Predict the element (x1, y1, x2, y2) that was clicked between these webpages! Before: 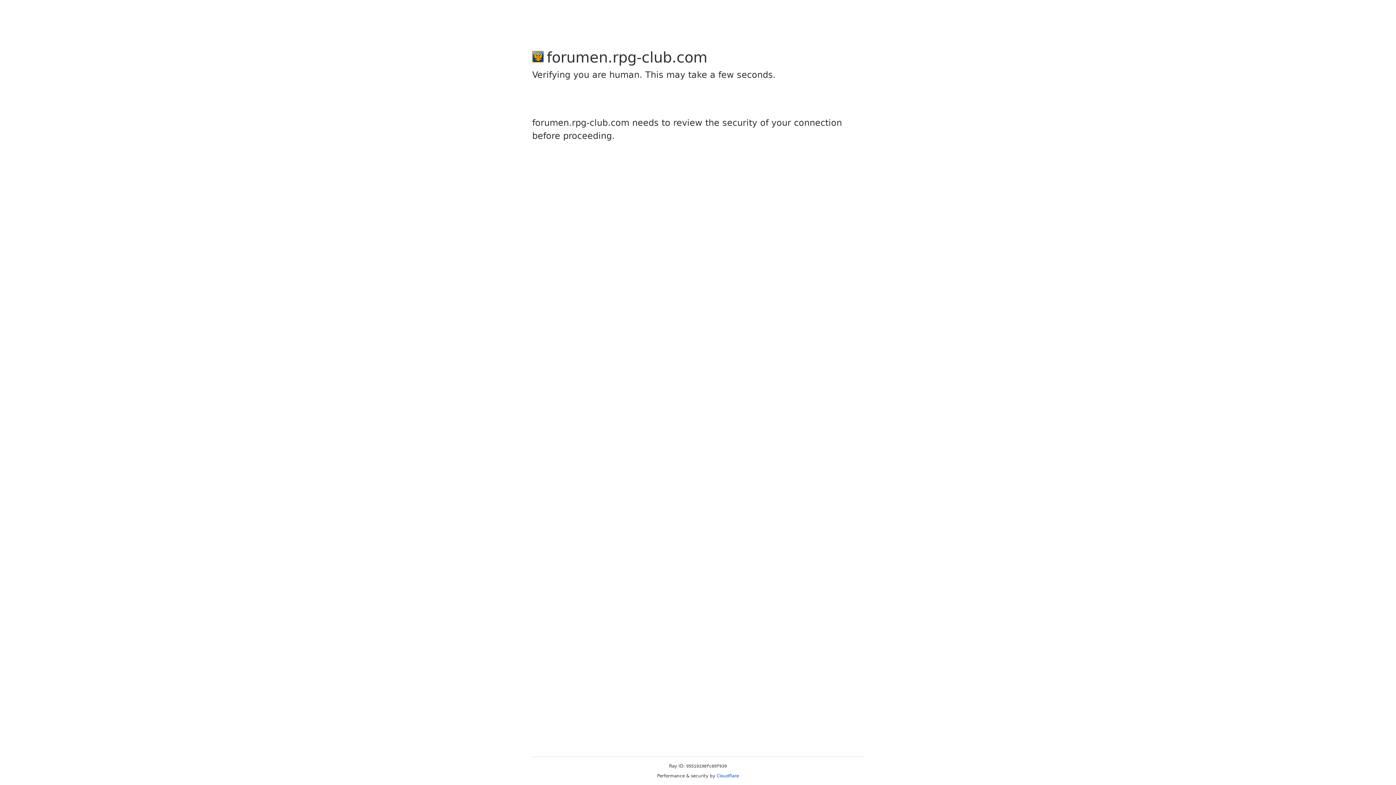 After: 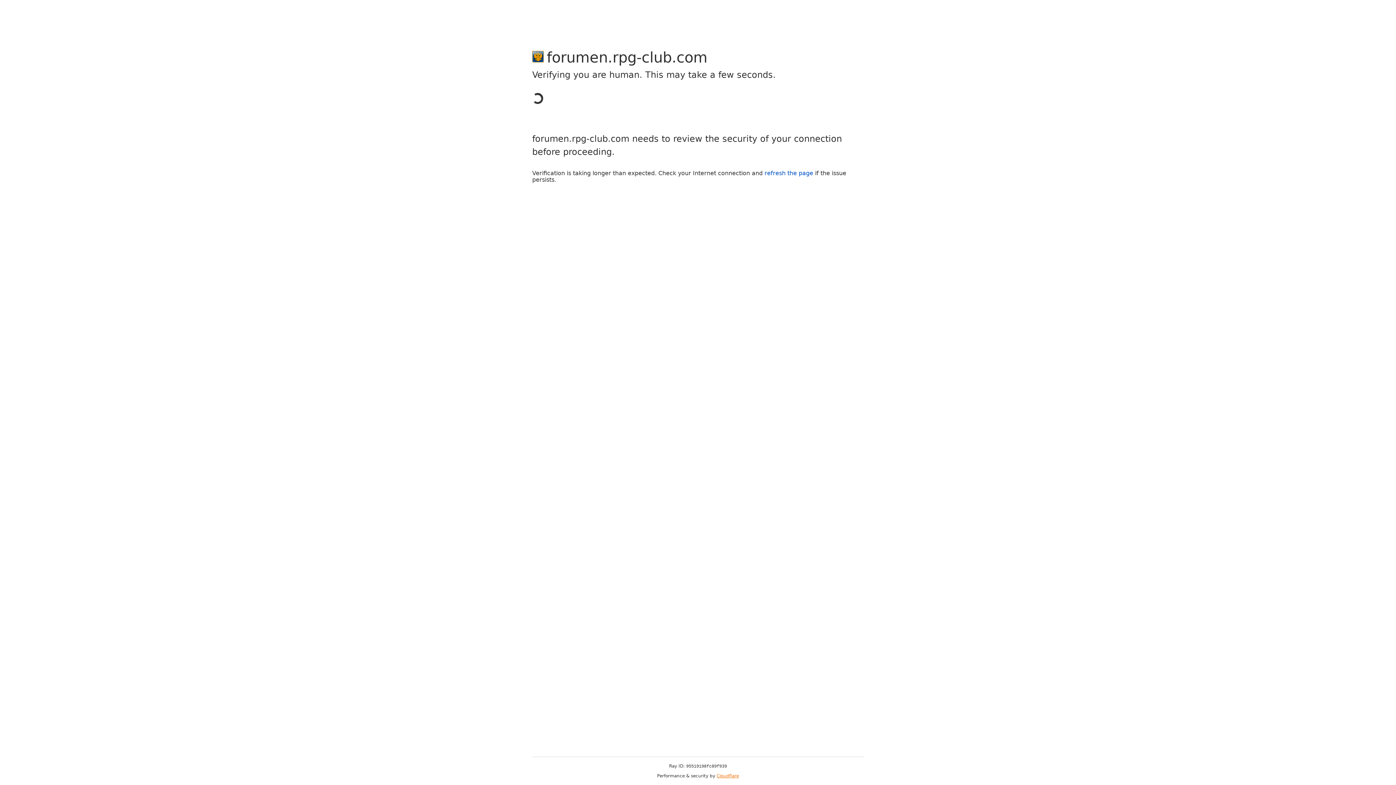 Action: label: Cloudflare bbox: (716, 773, 739, 778)